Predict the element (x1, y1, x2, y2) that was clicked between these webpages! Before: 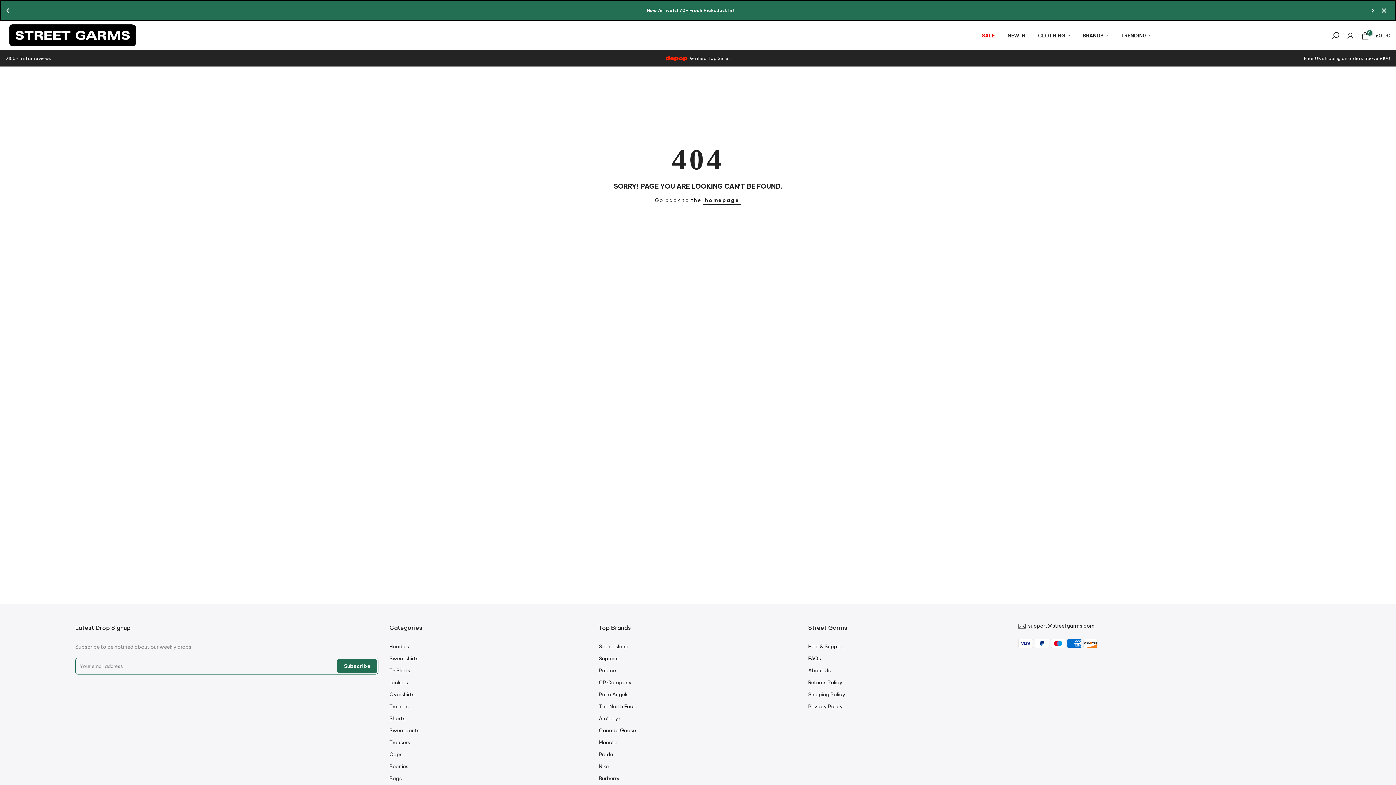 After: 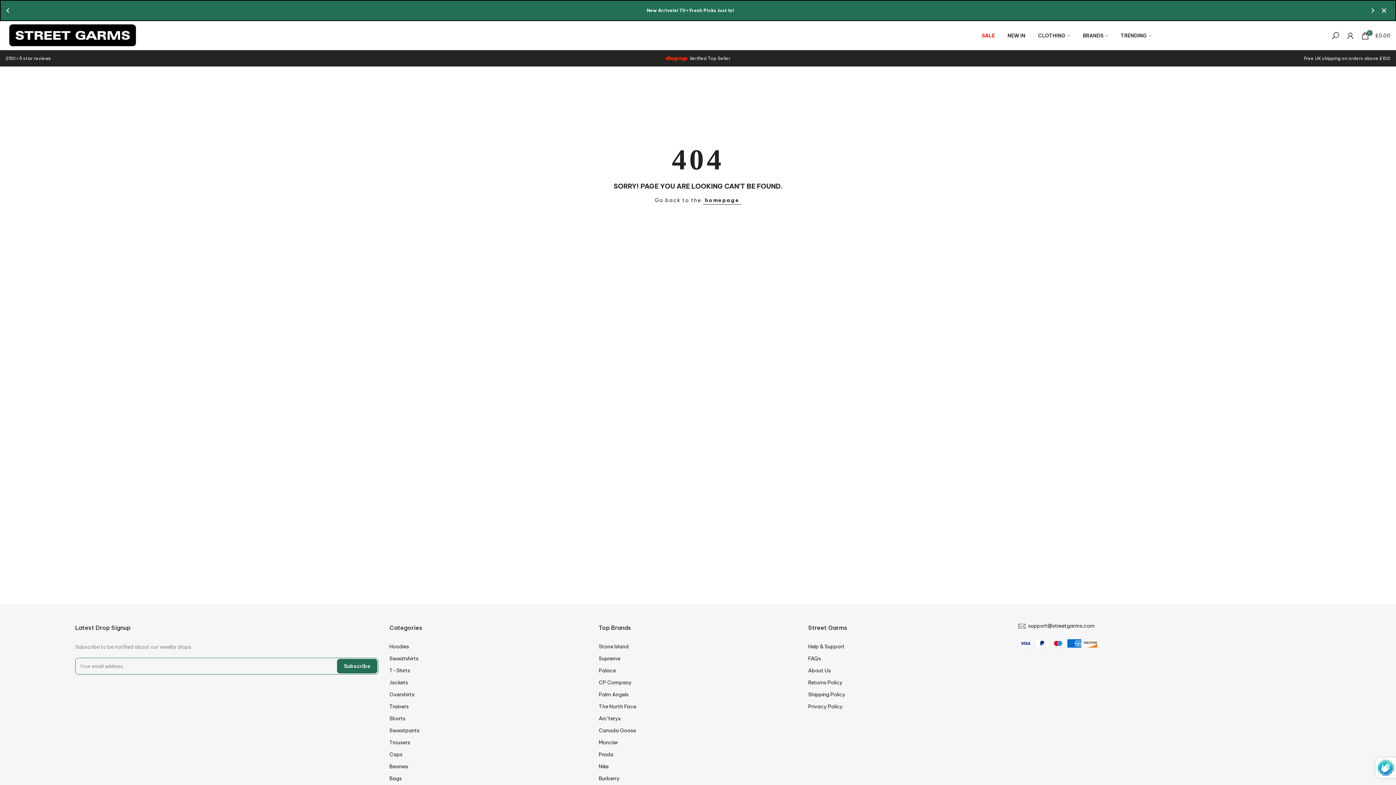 Action: bbox: (337, 659, 377, 673) label: Subscribe